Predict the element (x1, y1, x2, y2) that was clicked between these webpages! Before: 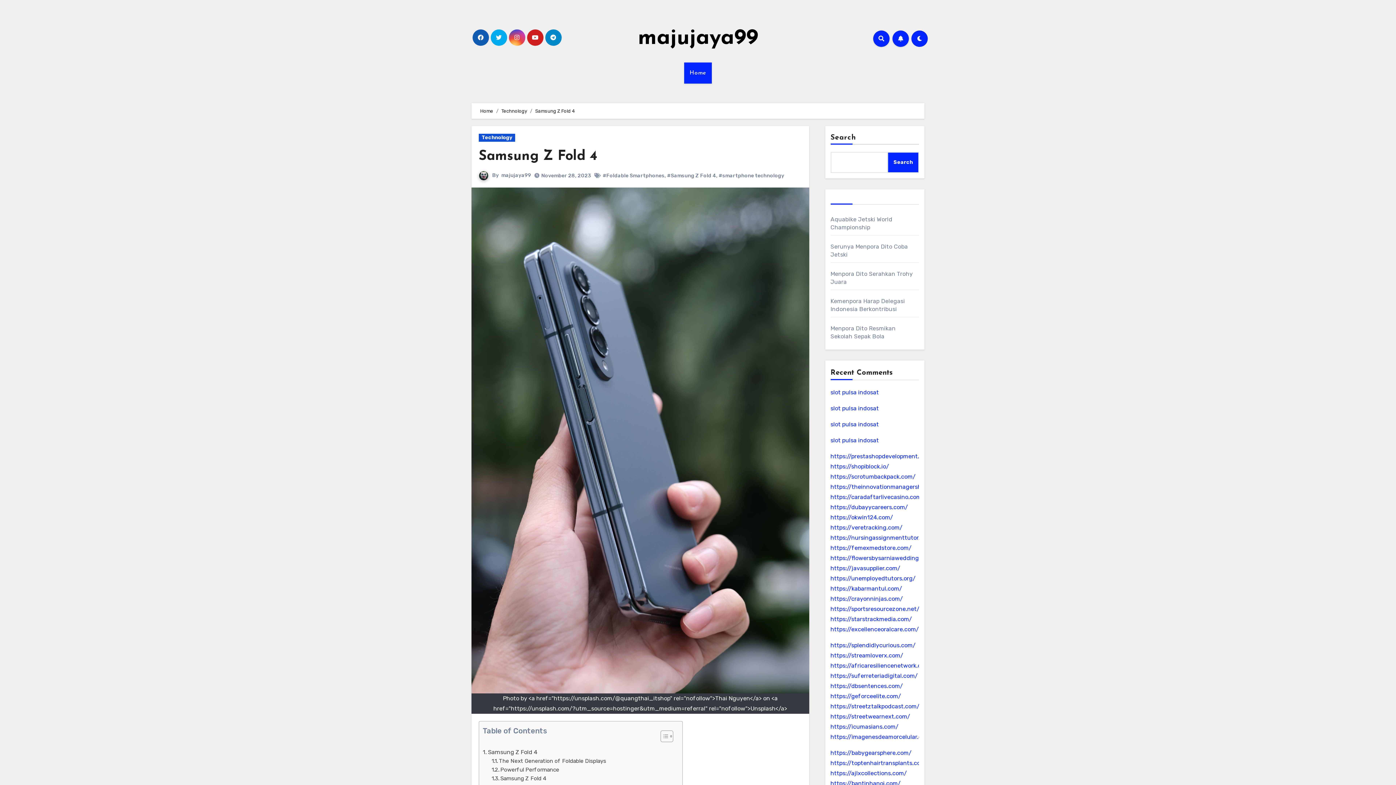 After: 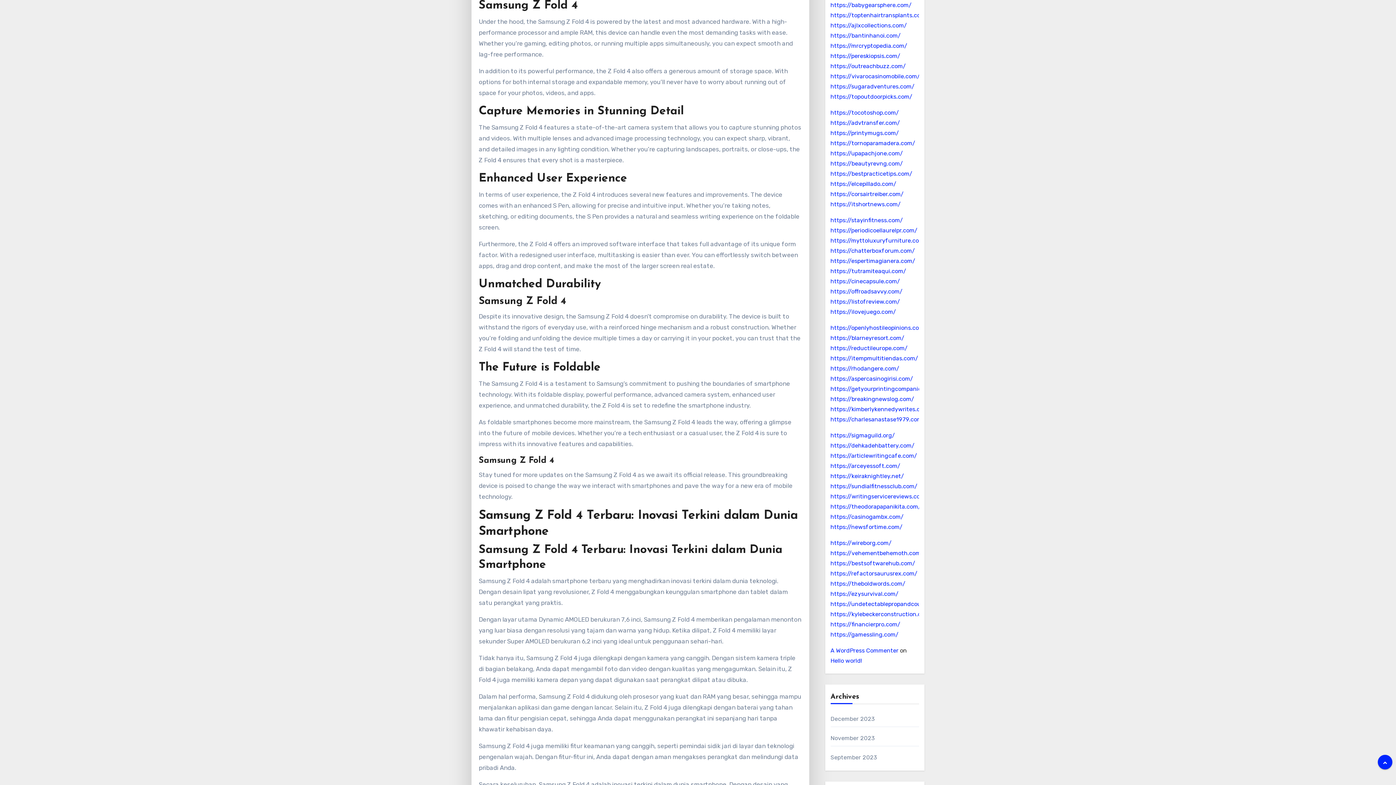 Action: bbox: (491, 774, 546, 783) label: Samsung Z Fold 4